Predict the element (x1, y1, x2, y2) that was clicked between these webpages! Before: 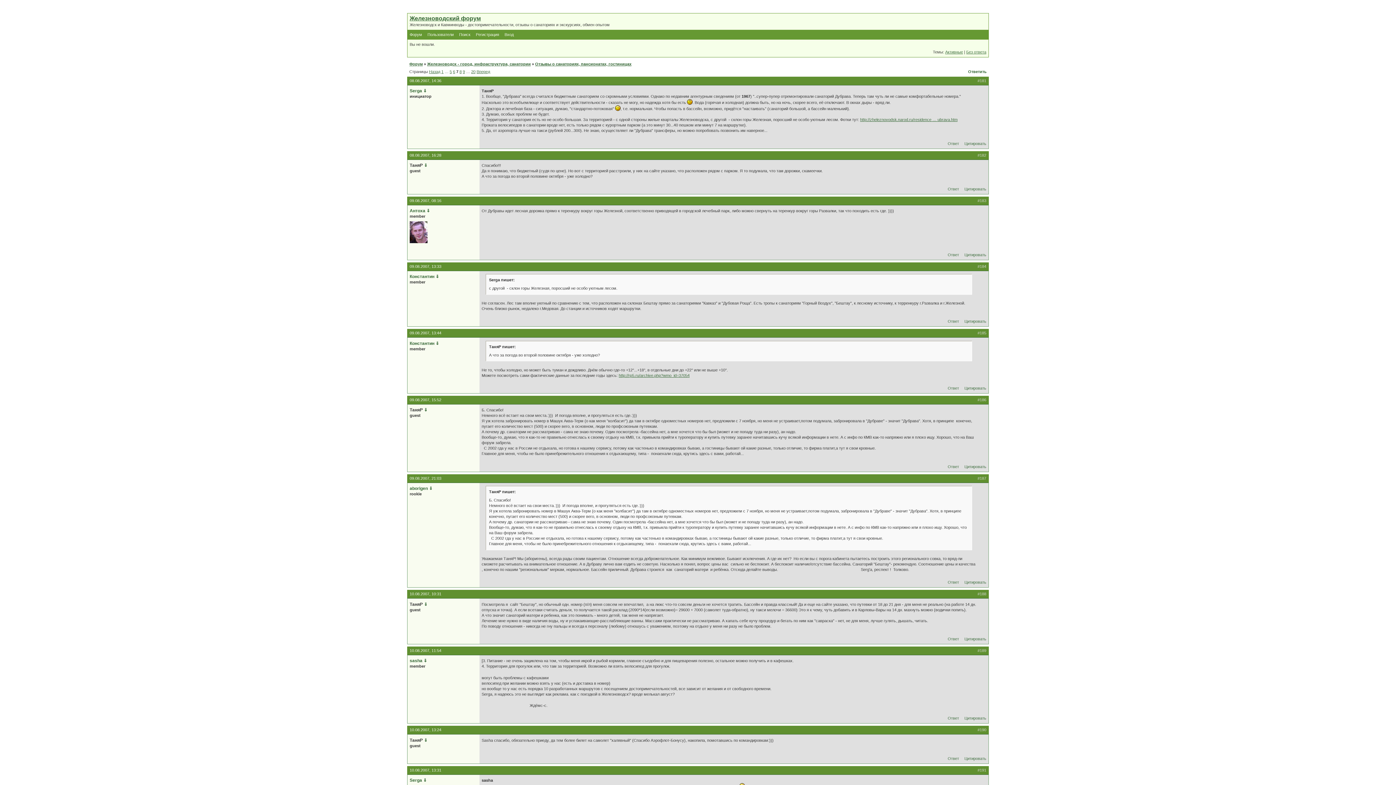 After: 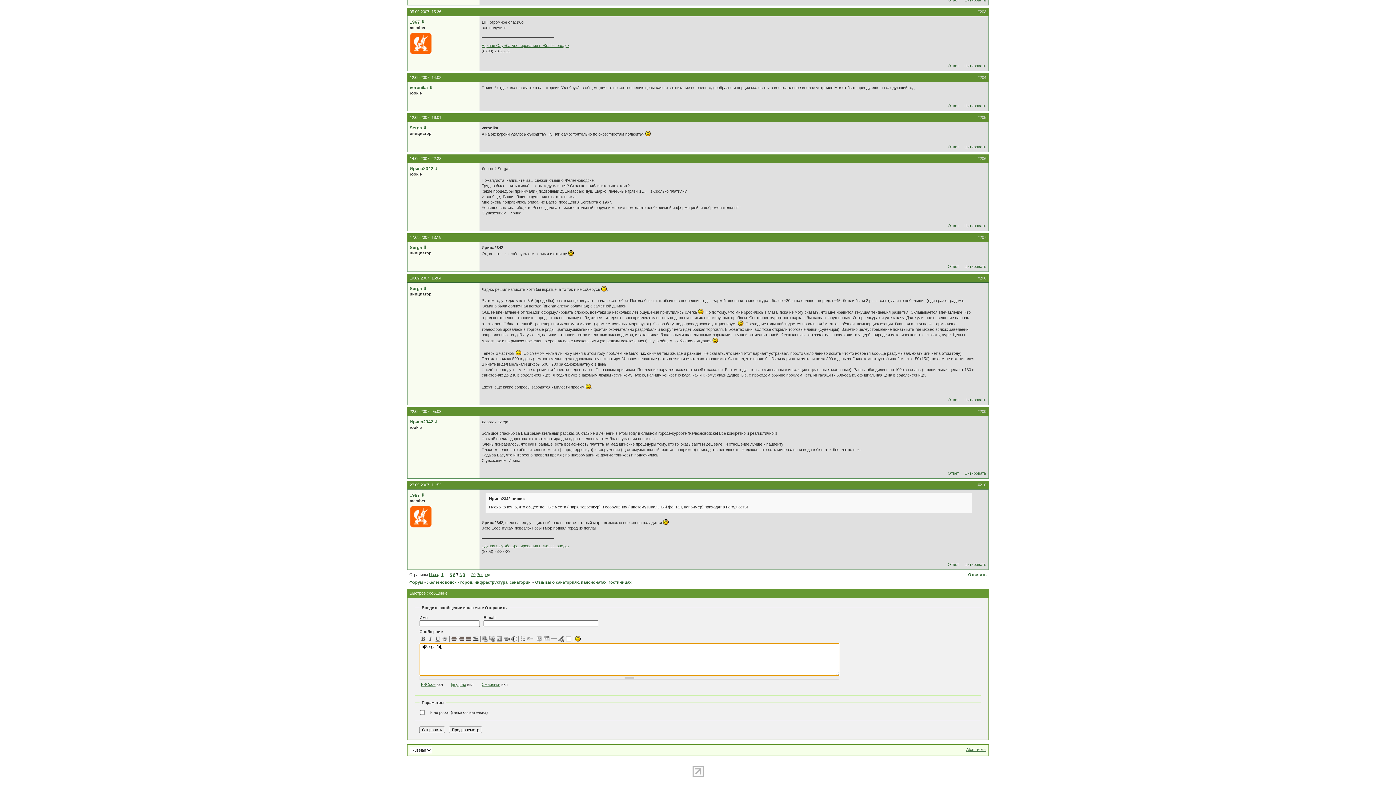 Action: label:  ⇓  bbox: (422, 88, 428, 93)